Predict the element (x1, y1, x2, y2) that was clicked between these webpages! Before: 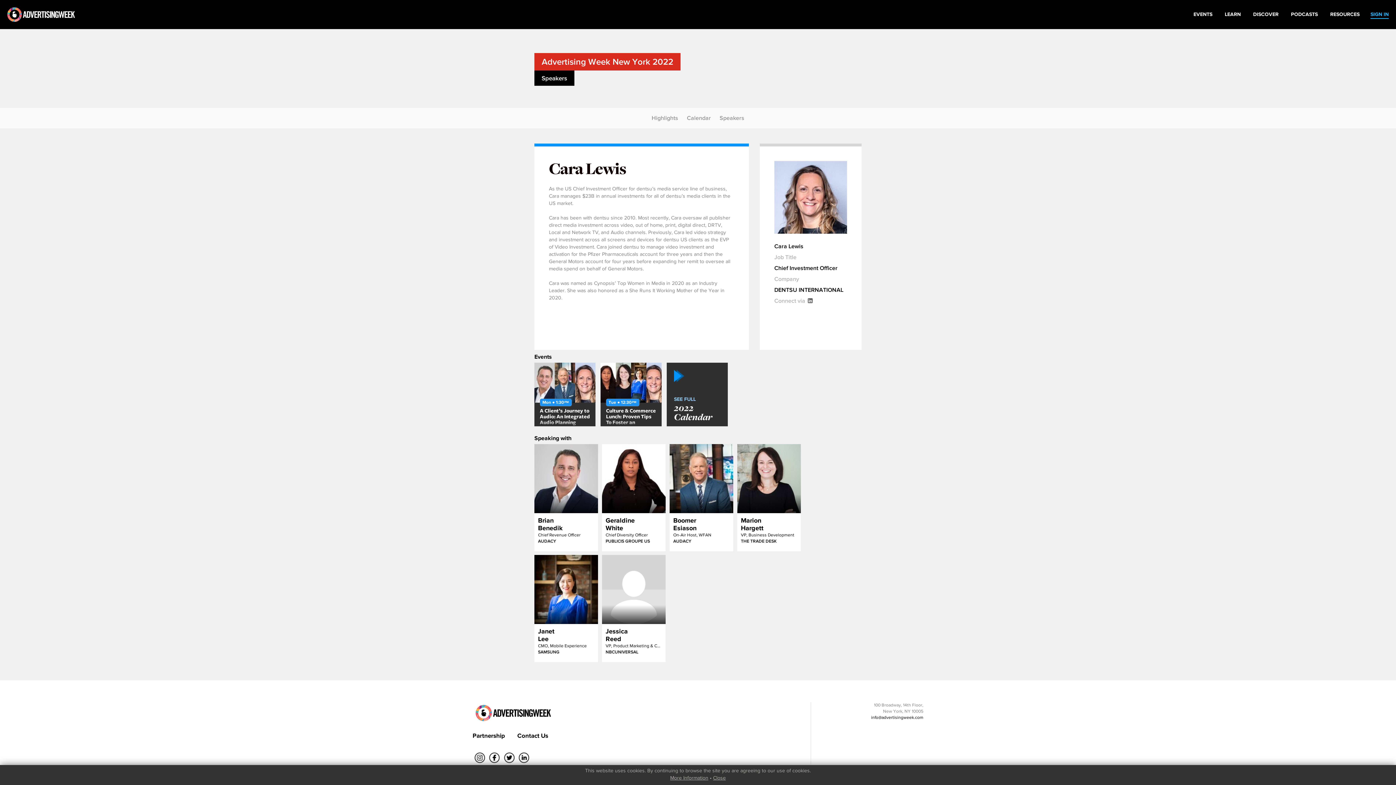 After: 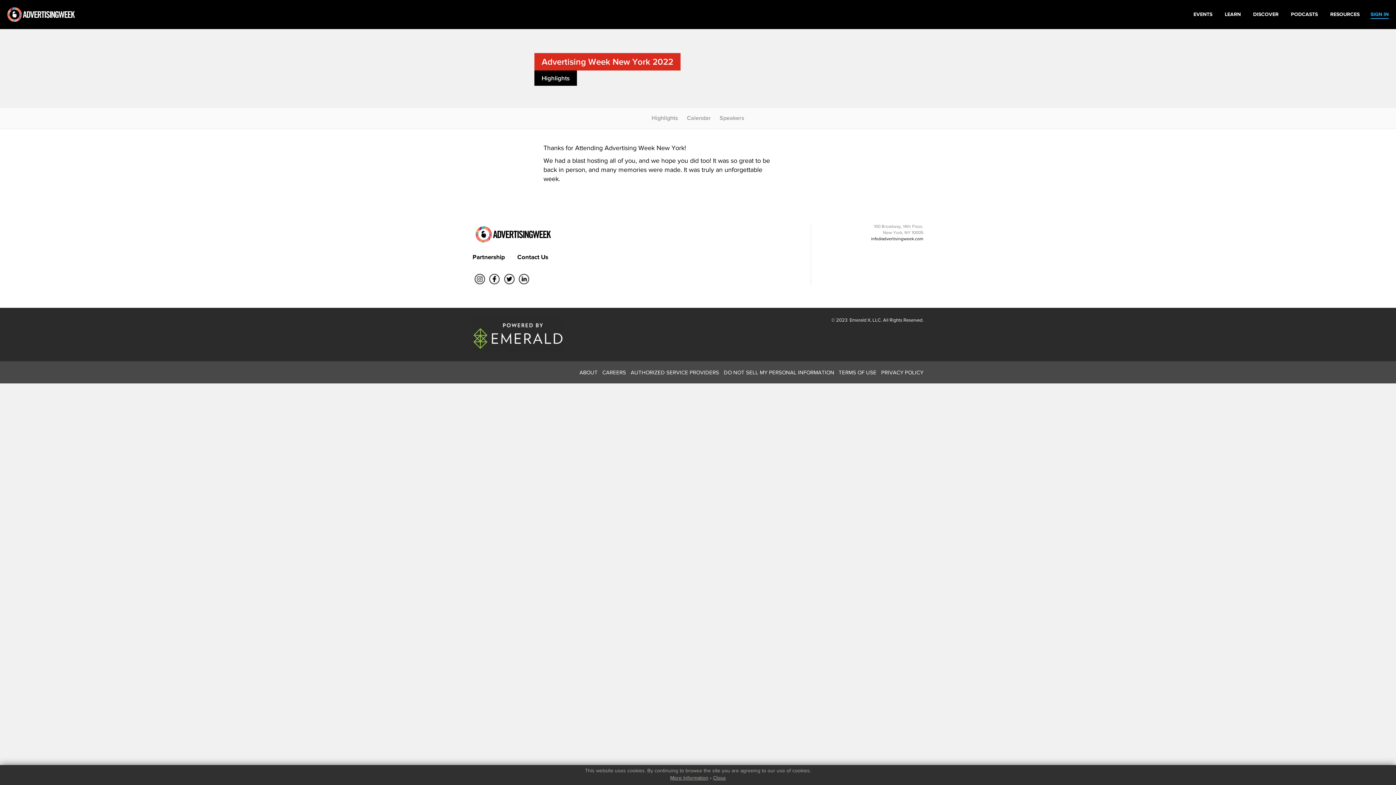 Action: label: Highlights bbox: (651, 114, 678, 122)